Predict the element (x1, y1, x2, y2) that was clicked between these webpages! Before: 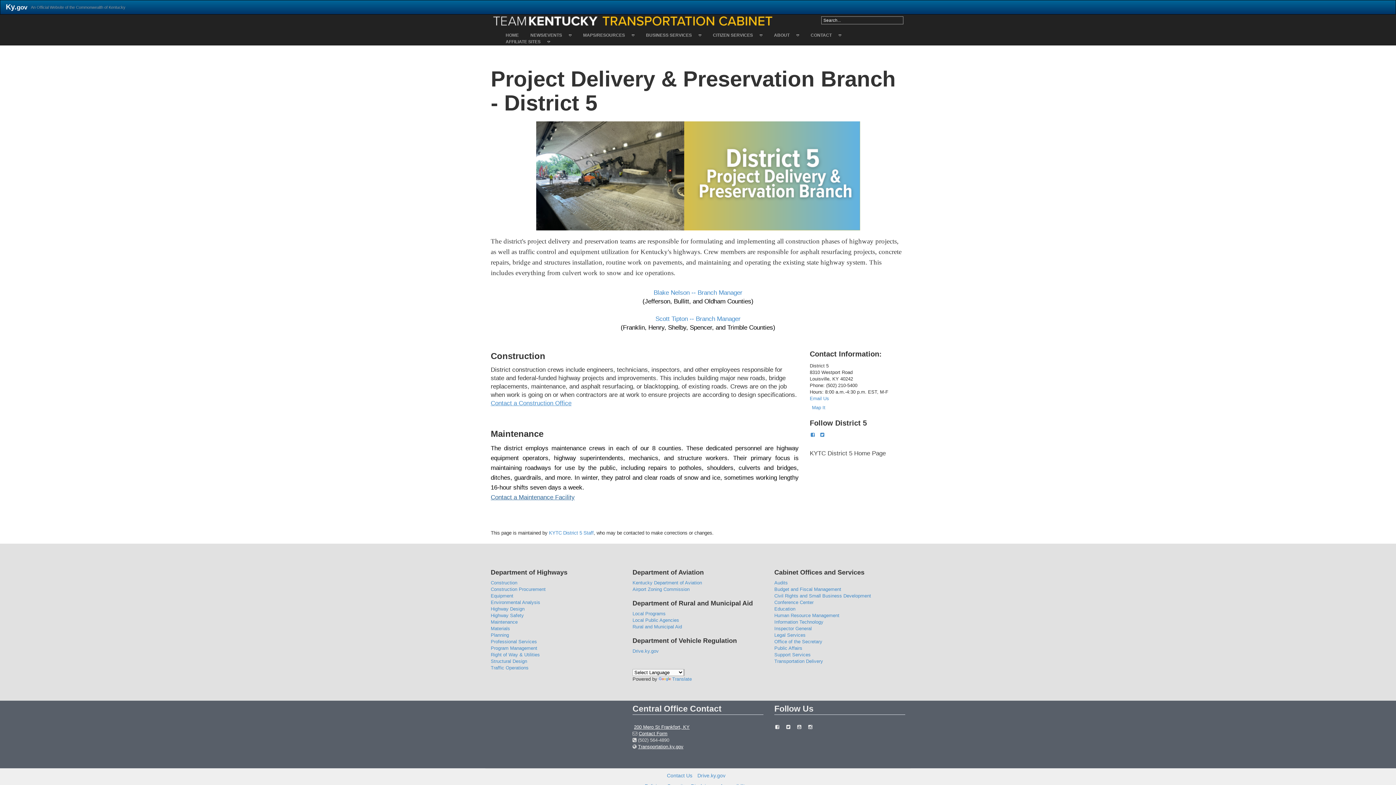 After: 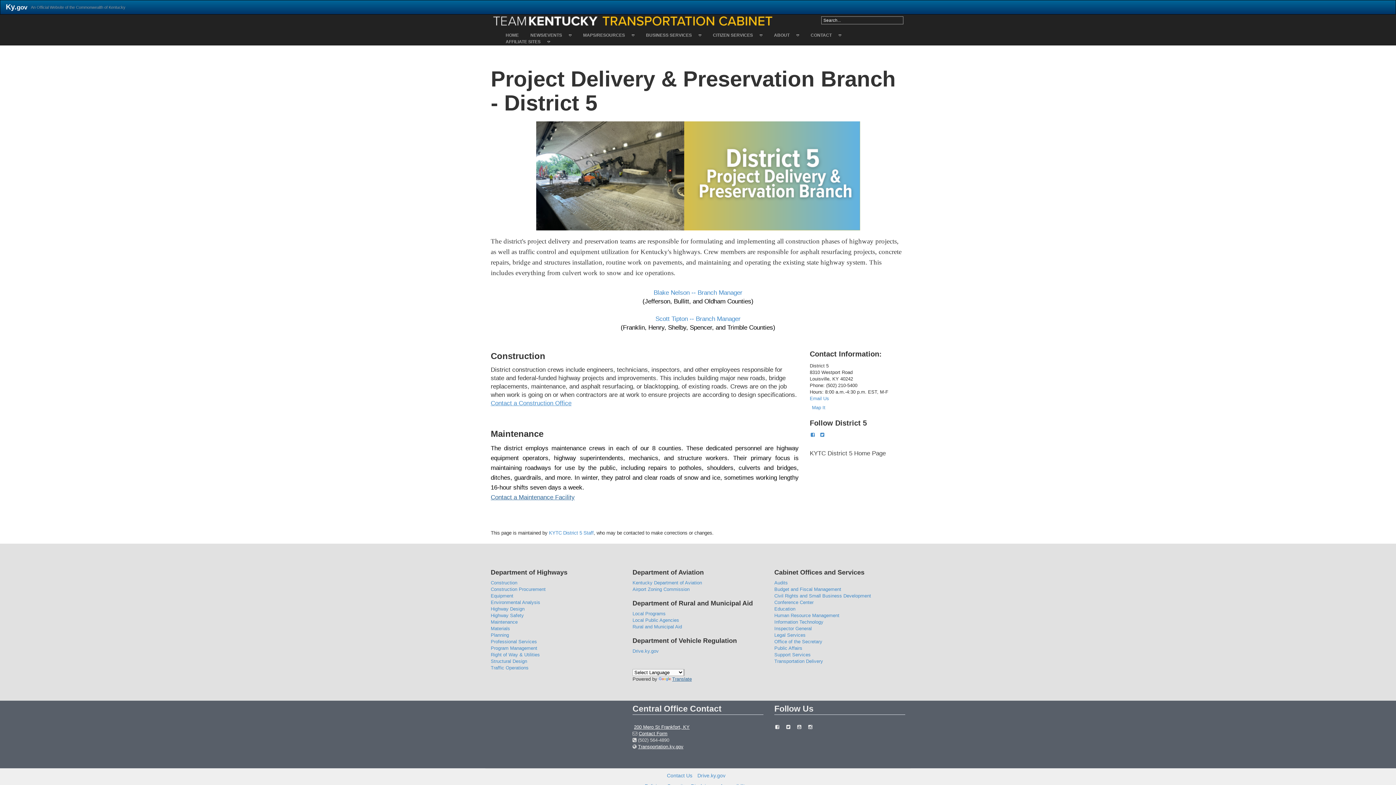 Action: bbox: (658, 676, 692, 682) label: Translate